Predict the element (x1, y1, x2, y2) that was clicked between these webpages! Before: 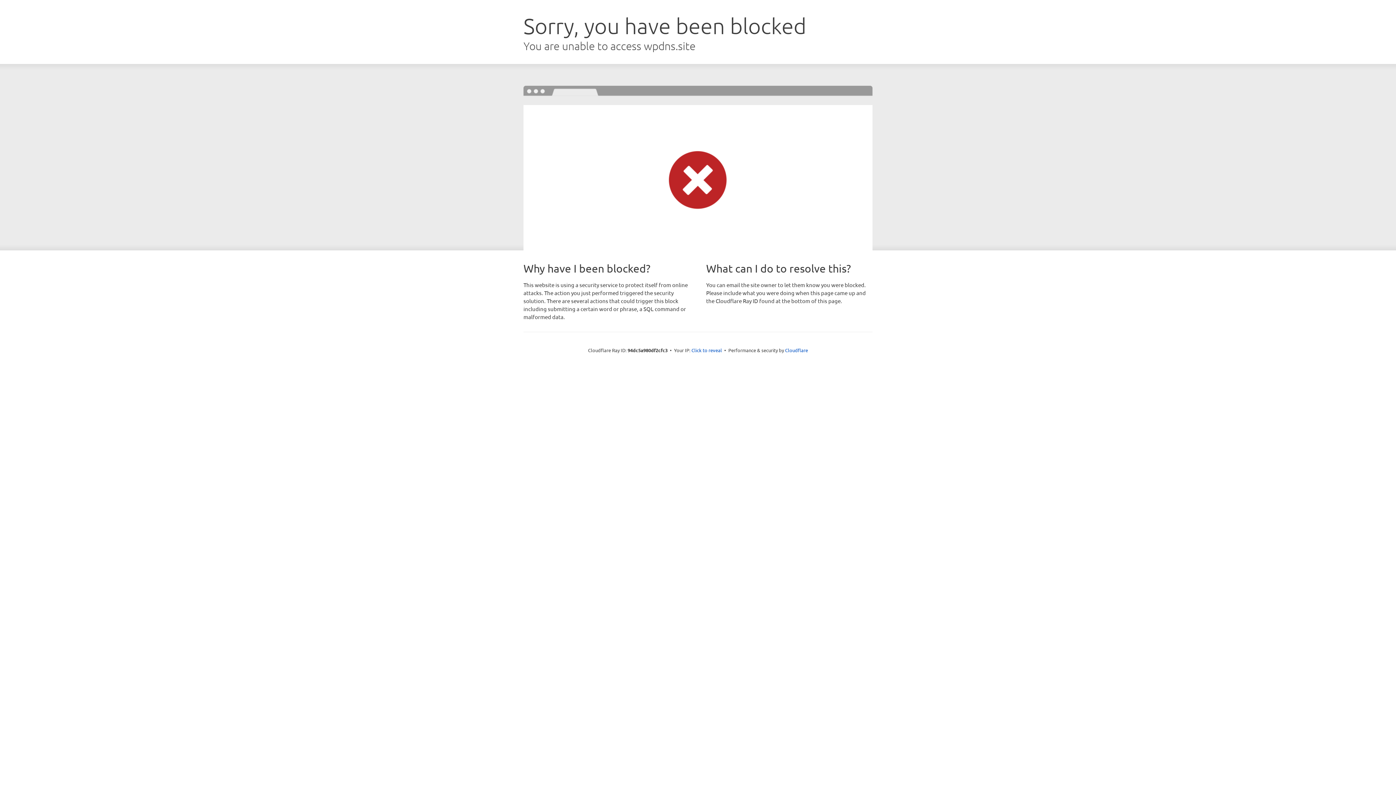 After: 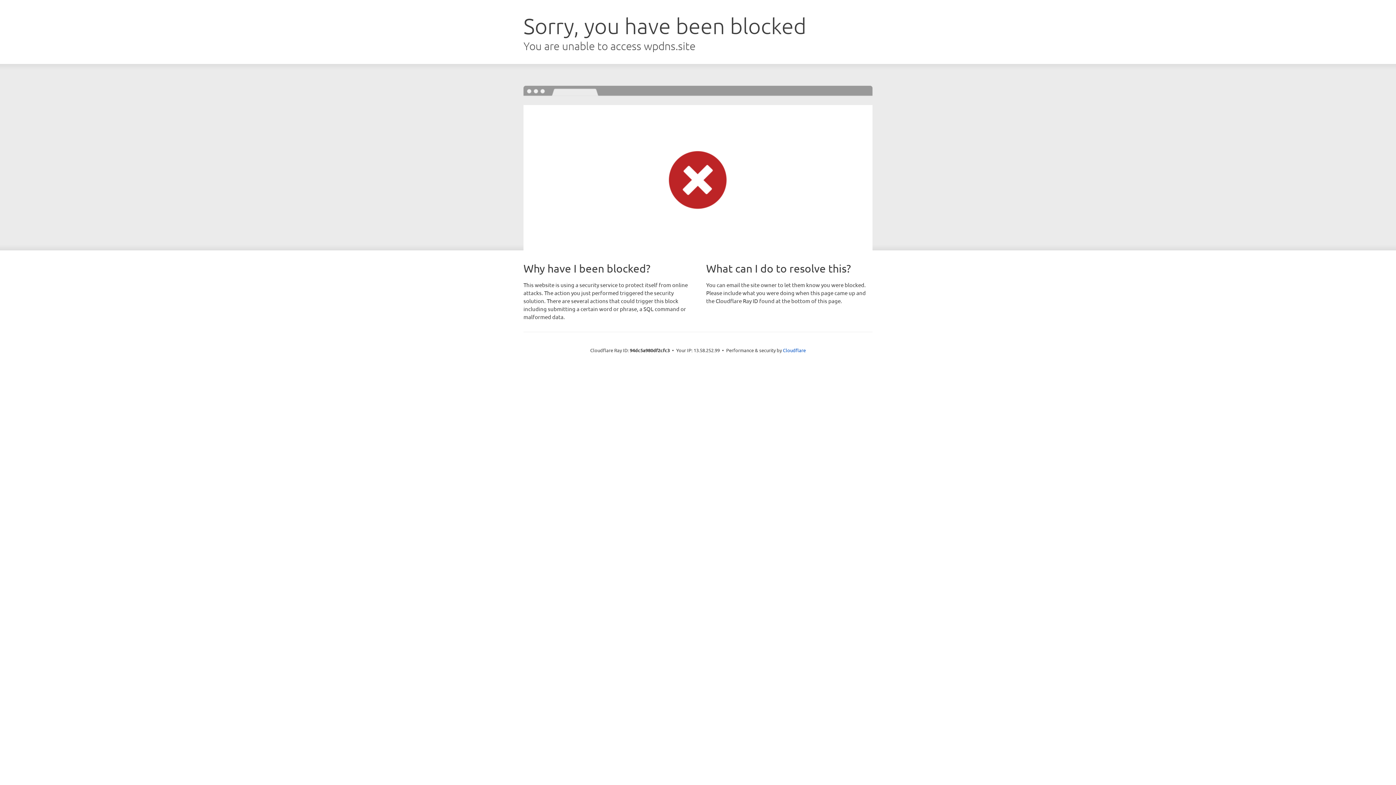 Action: label: Click to reveal bbox: (691, 346, 722, 353)